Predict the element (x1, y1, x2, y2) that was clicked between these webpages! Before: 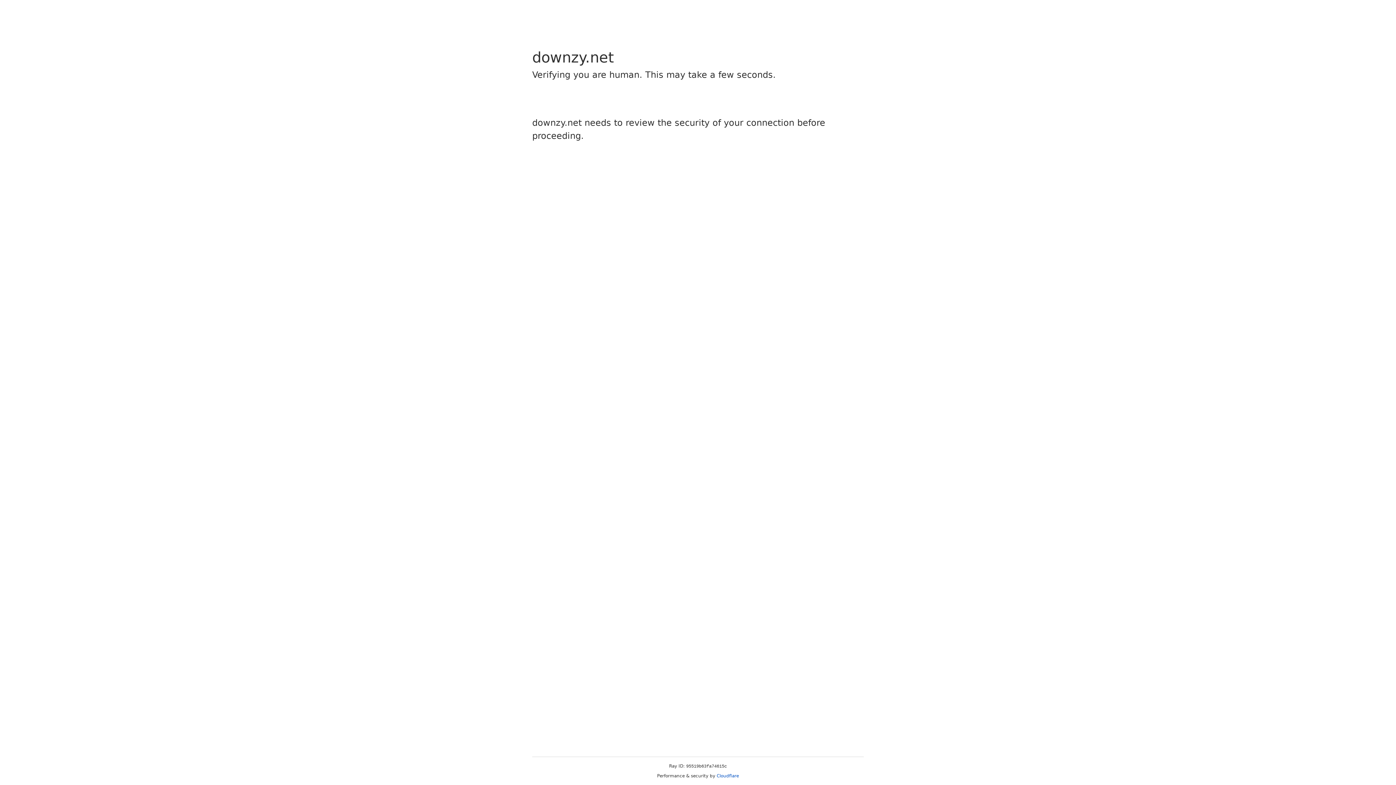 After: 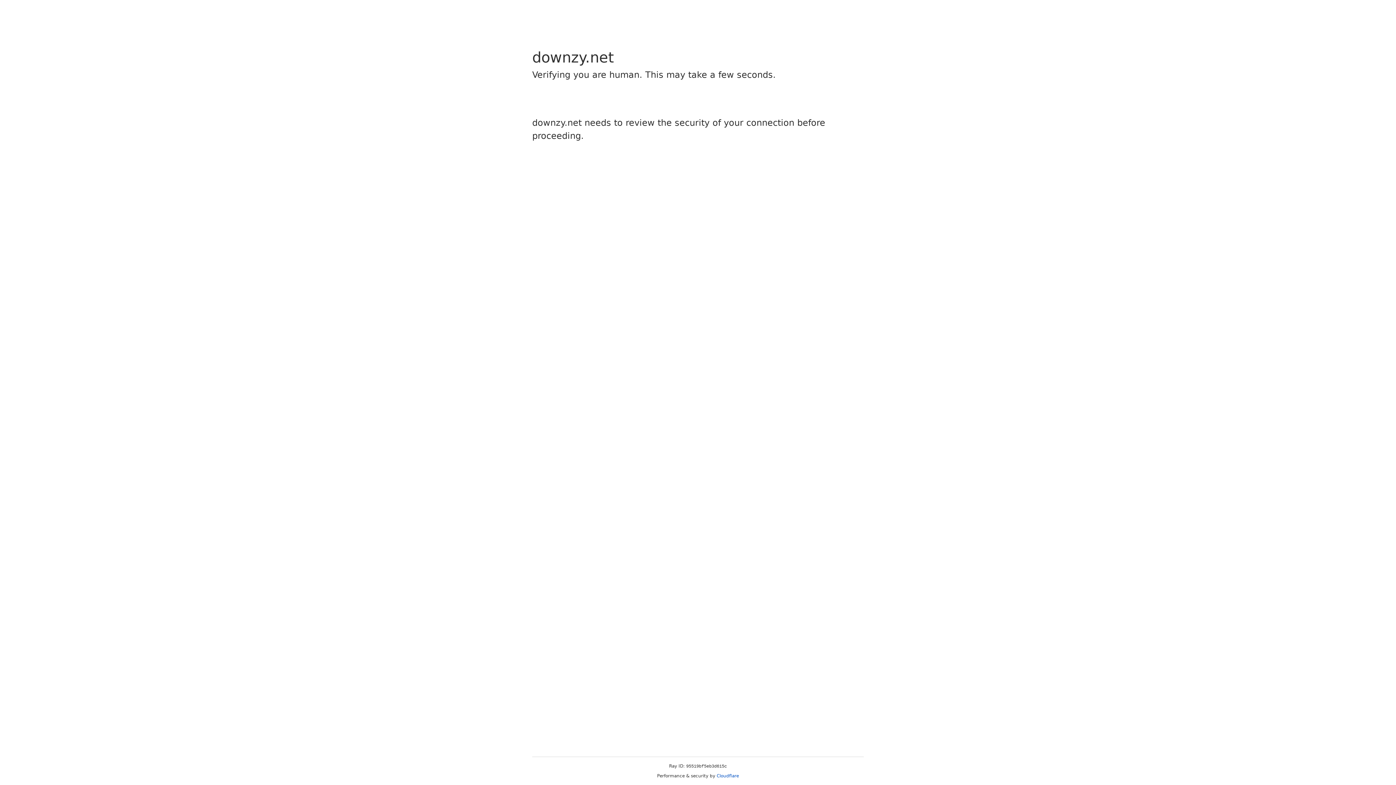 Action: bbox: (716, 773, 739, 778) label: Cloudflare